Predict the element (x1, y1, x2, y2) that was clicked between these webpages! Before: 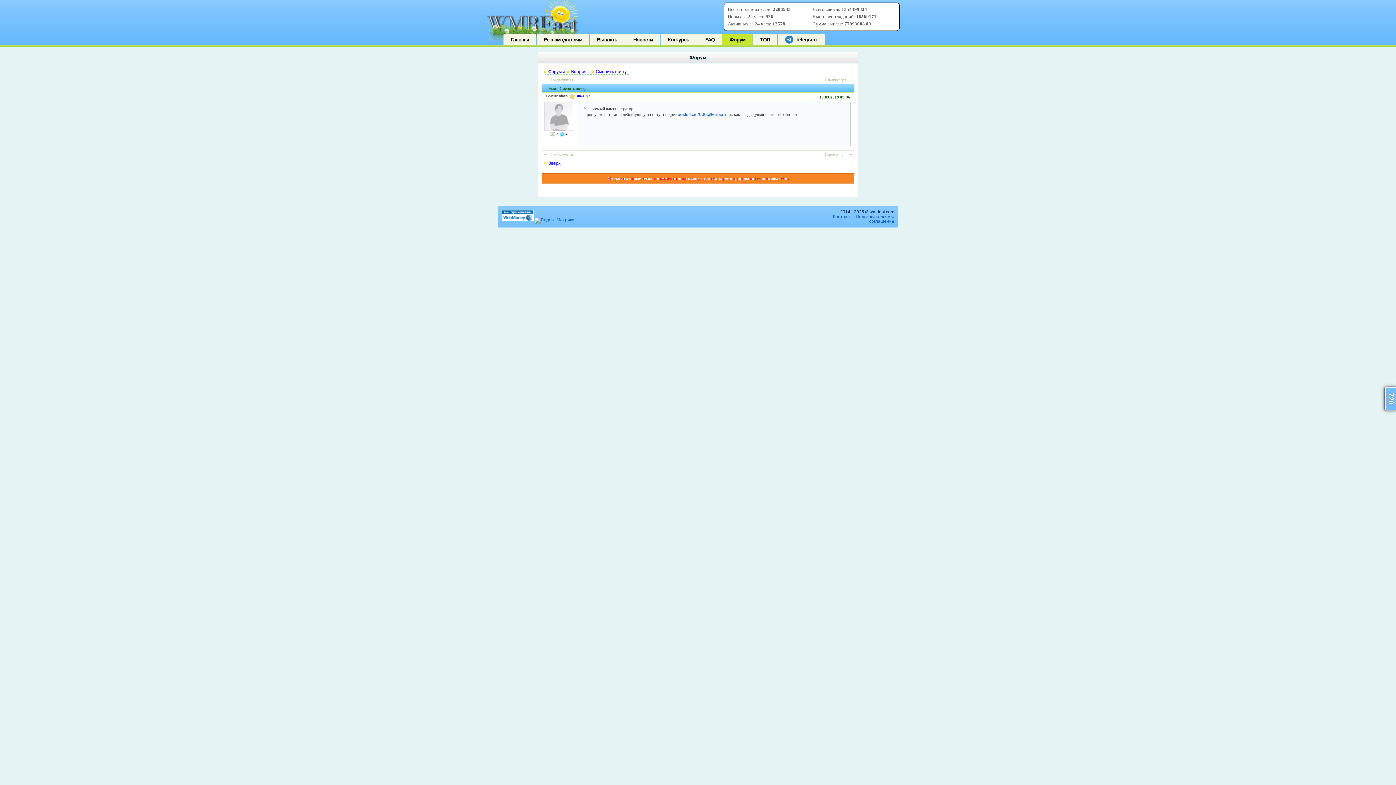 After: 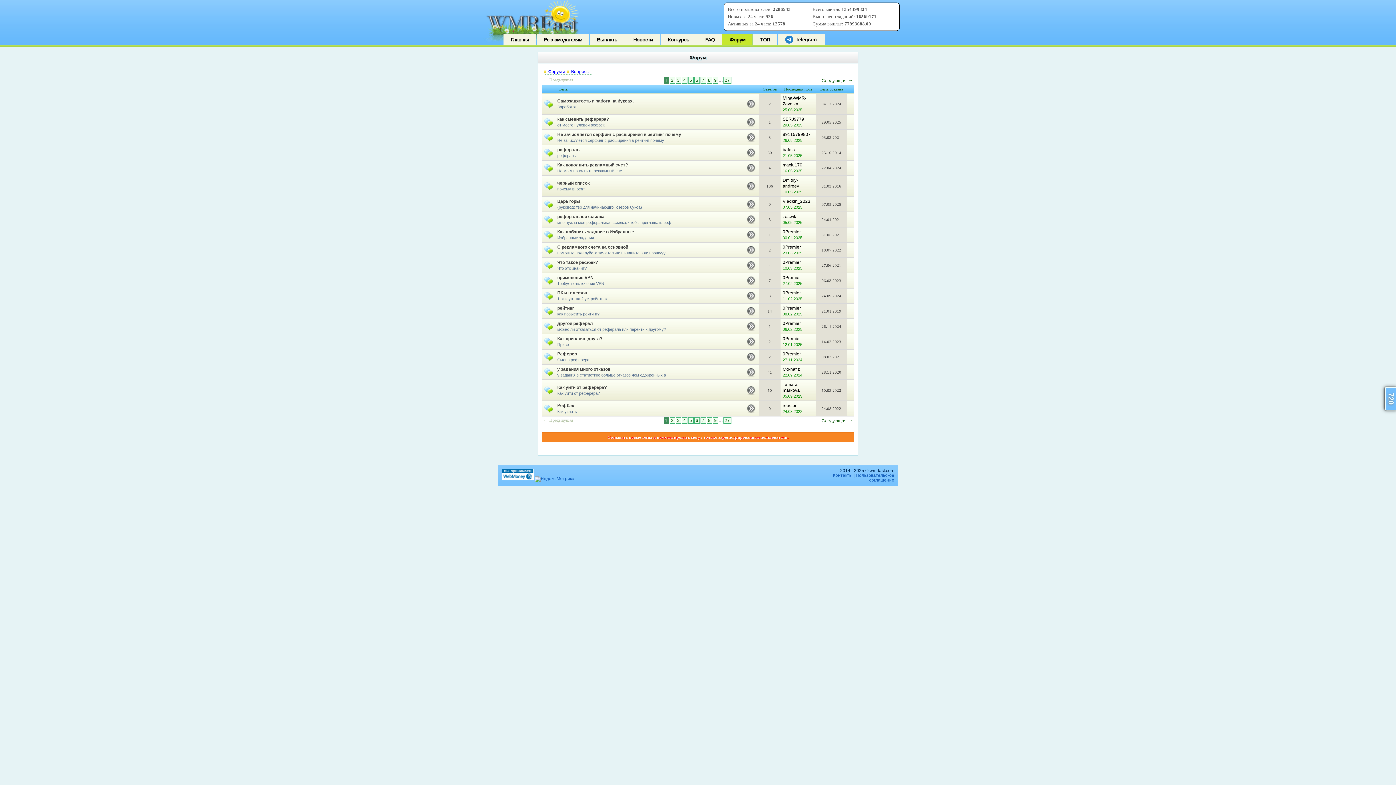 Action: label: Вопросы bbox: (566, 69, 591, 74)